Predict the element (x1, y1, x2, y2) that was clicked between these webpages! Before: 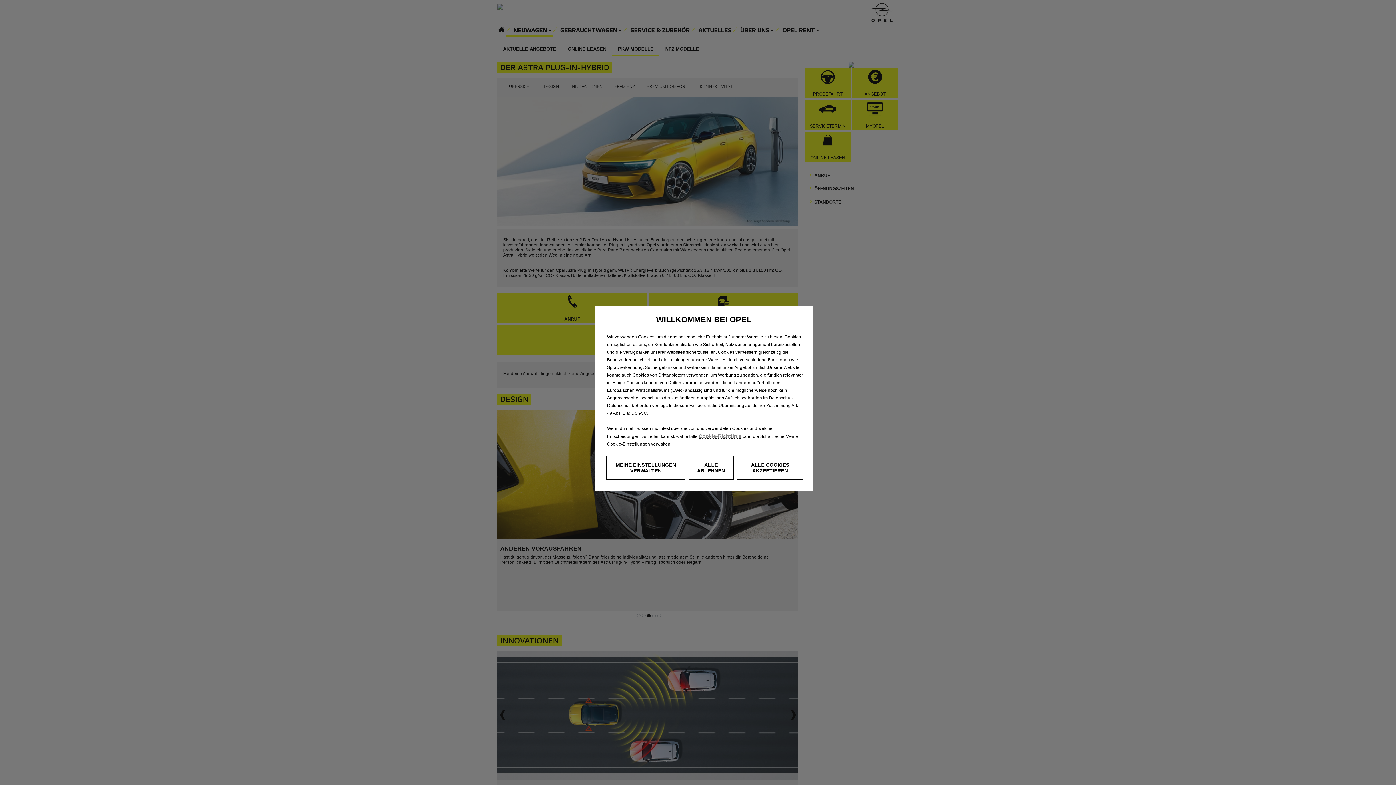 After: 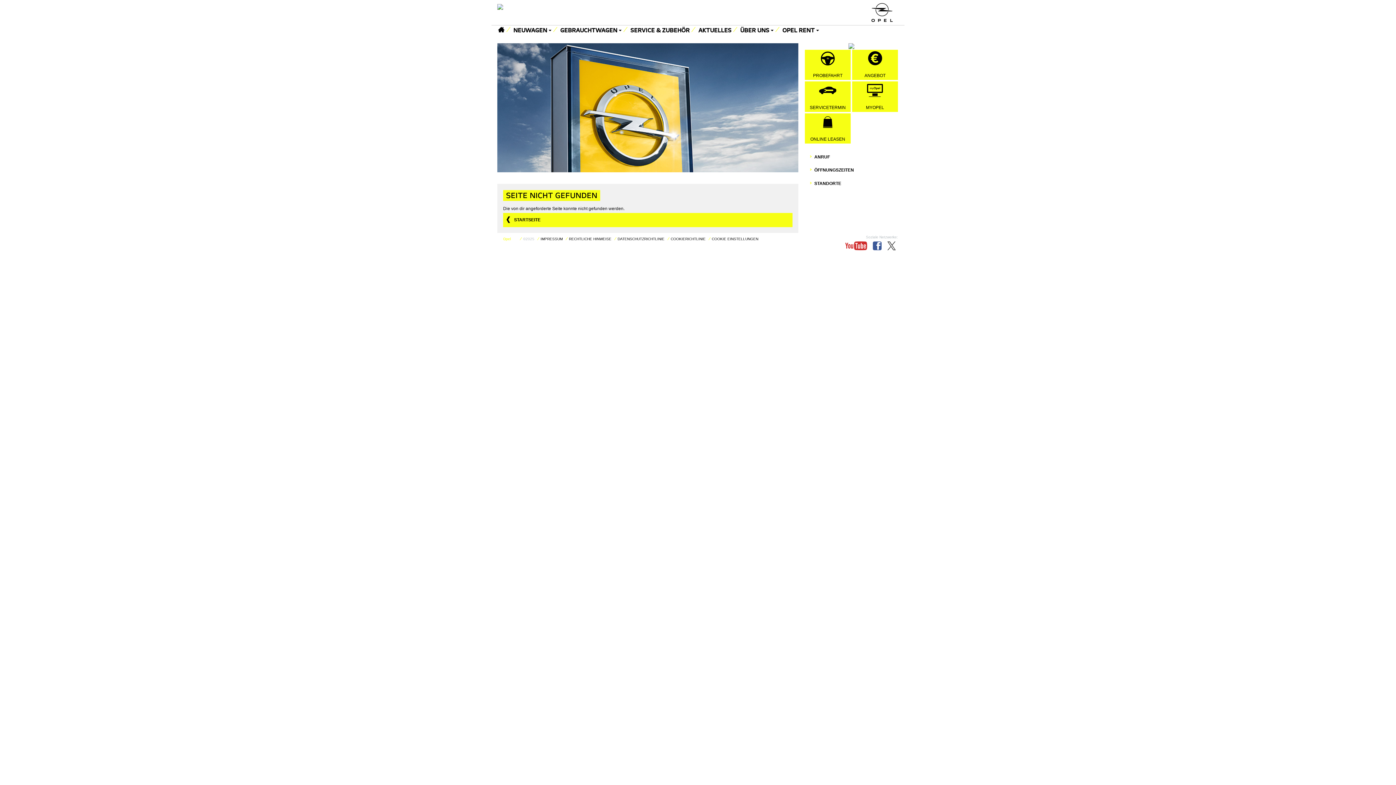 Action: label: Cookie-Richtlinie bbox: (698, 433, 741, 439)